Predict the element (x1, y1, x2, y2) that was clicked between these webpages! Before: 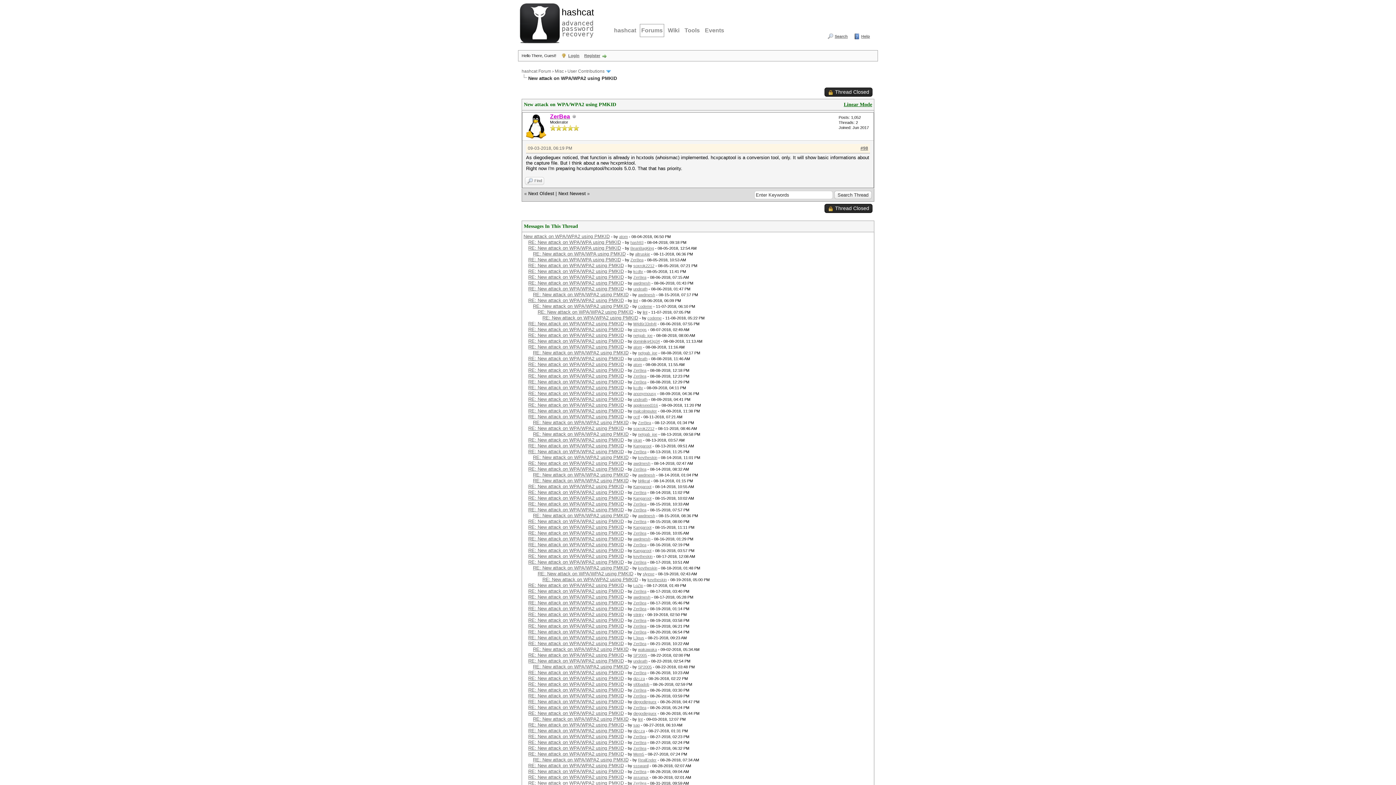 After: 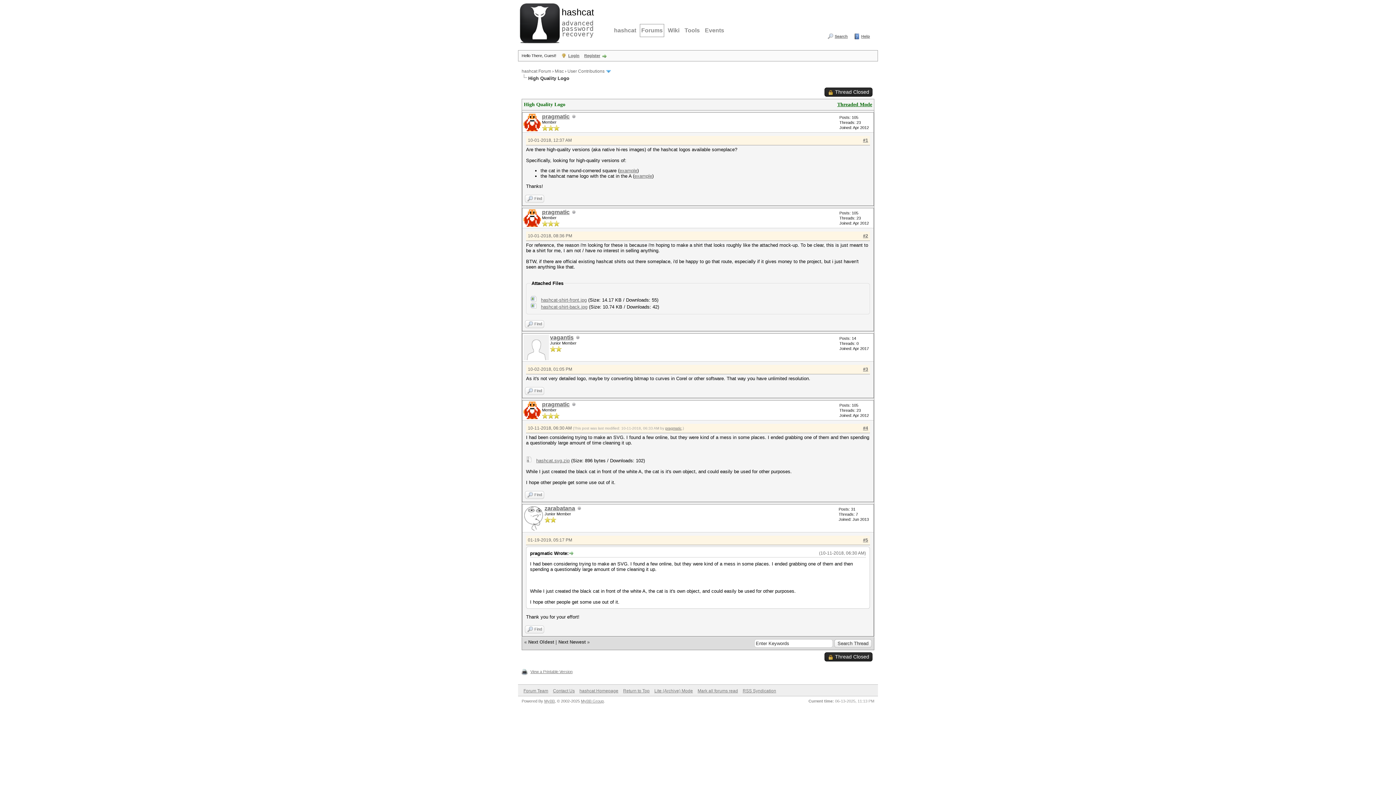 Action: label: Next Newest bbox: (558, 190, 585, 196)